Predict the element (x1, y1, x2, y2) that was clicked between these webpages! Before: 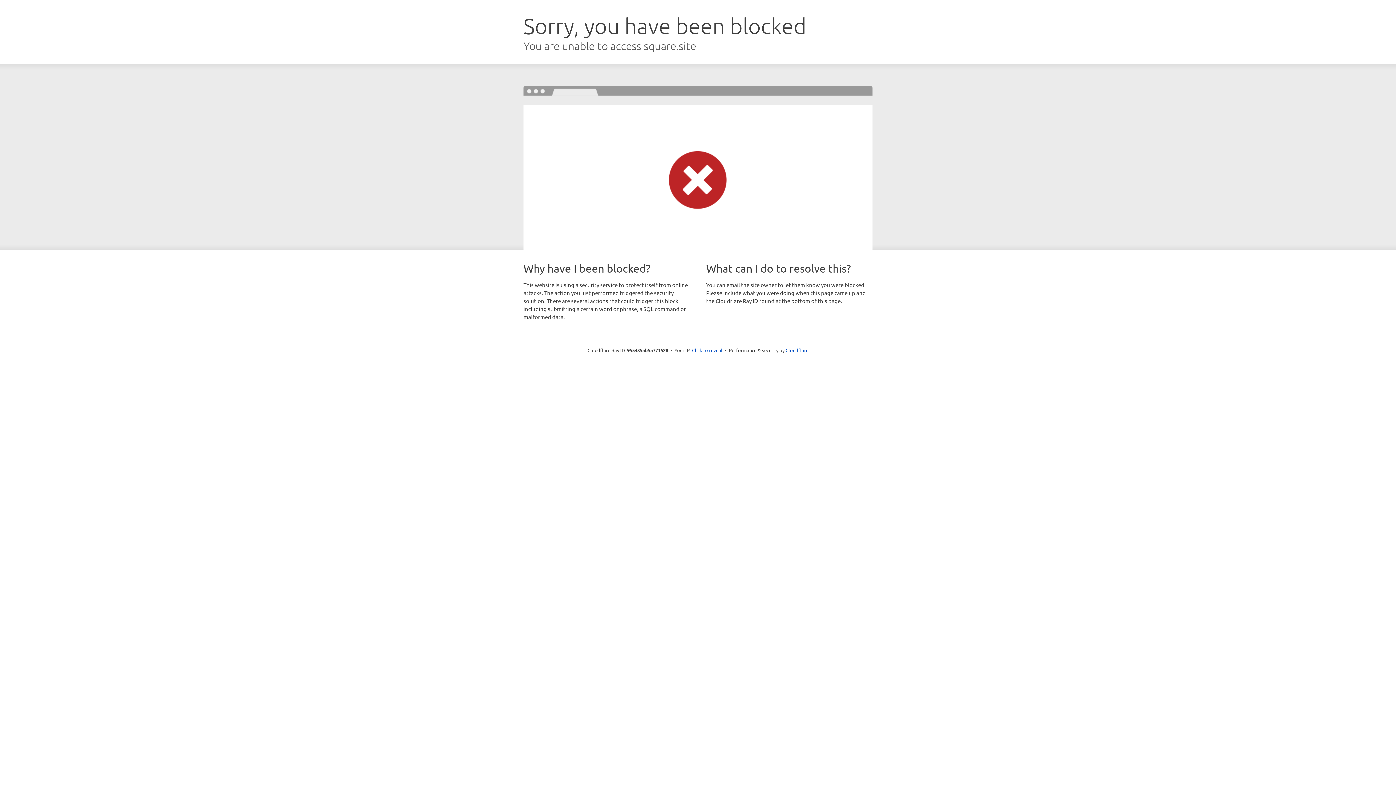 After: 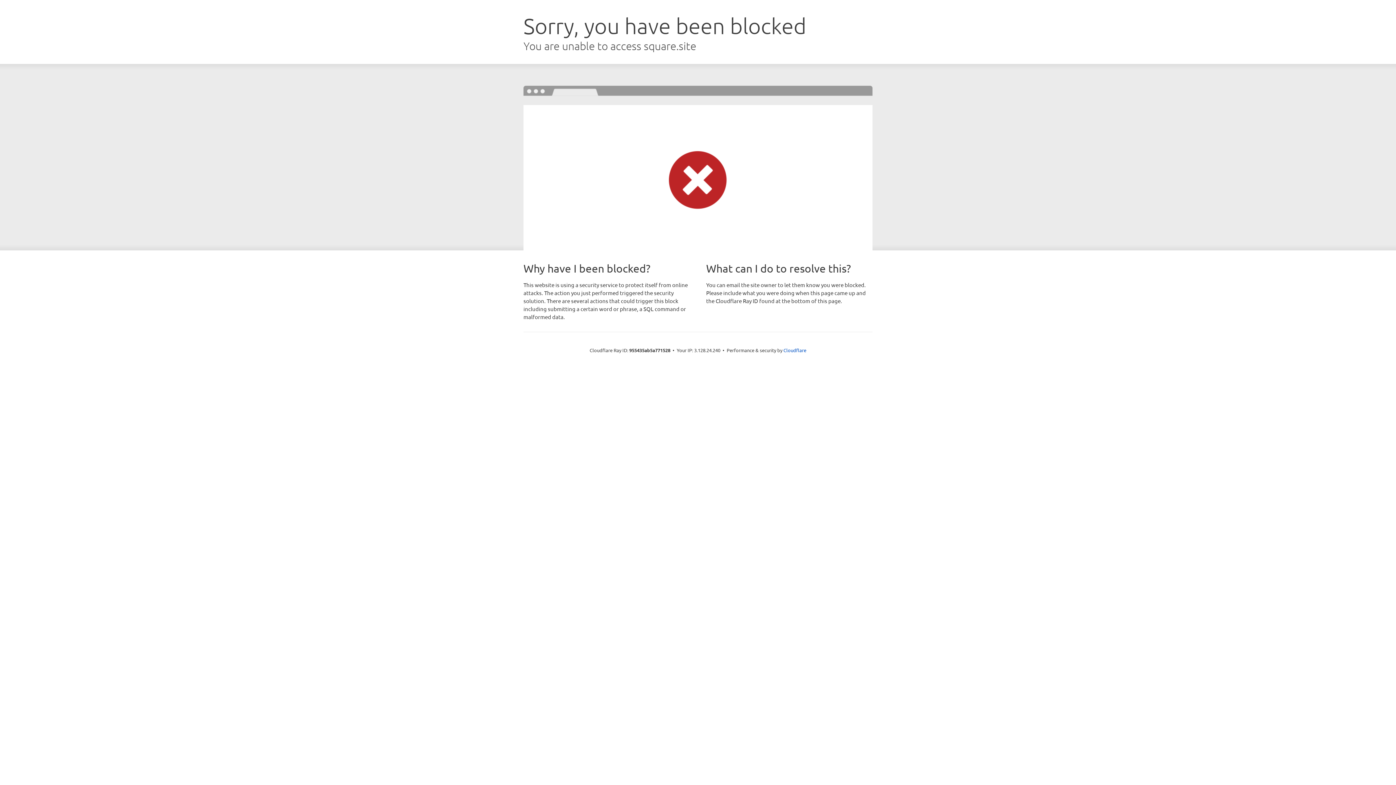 Action: bbox: (692, 346, 722, 353) label: Click to reveal